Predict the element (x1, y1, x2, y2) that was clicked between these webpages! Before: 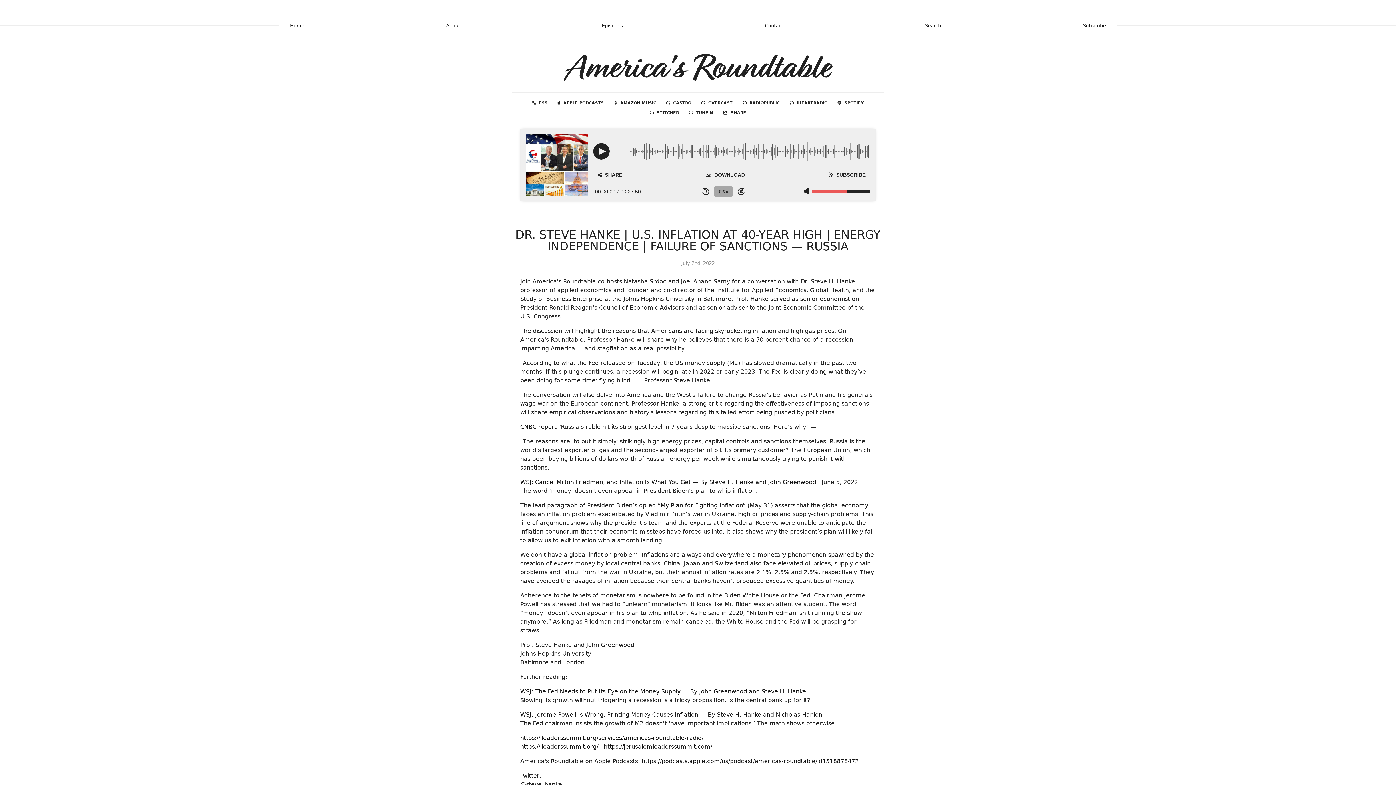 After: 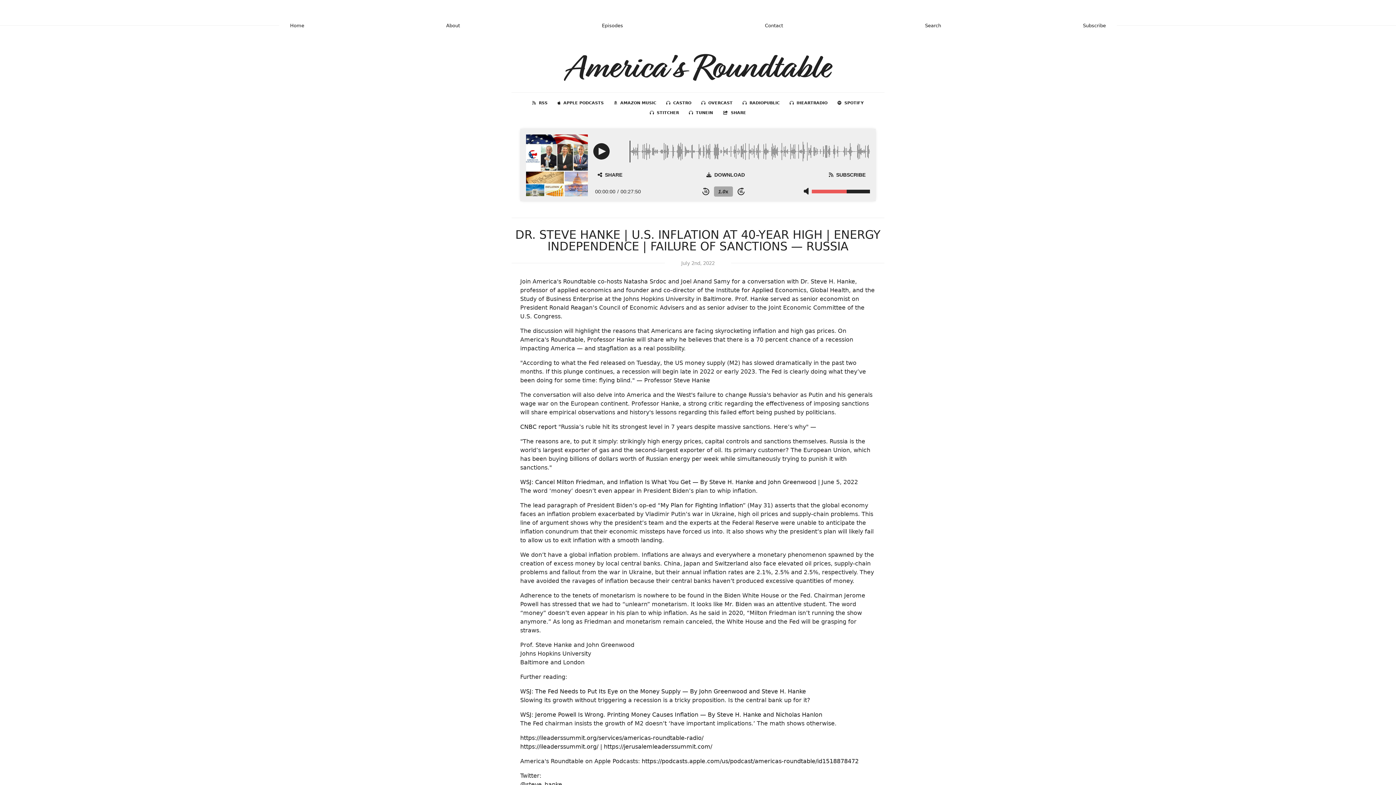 Action: bbox: (526, 134, 588, 196)